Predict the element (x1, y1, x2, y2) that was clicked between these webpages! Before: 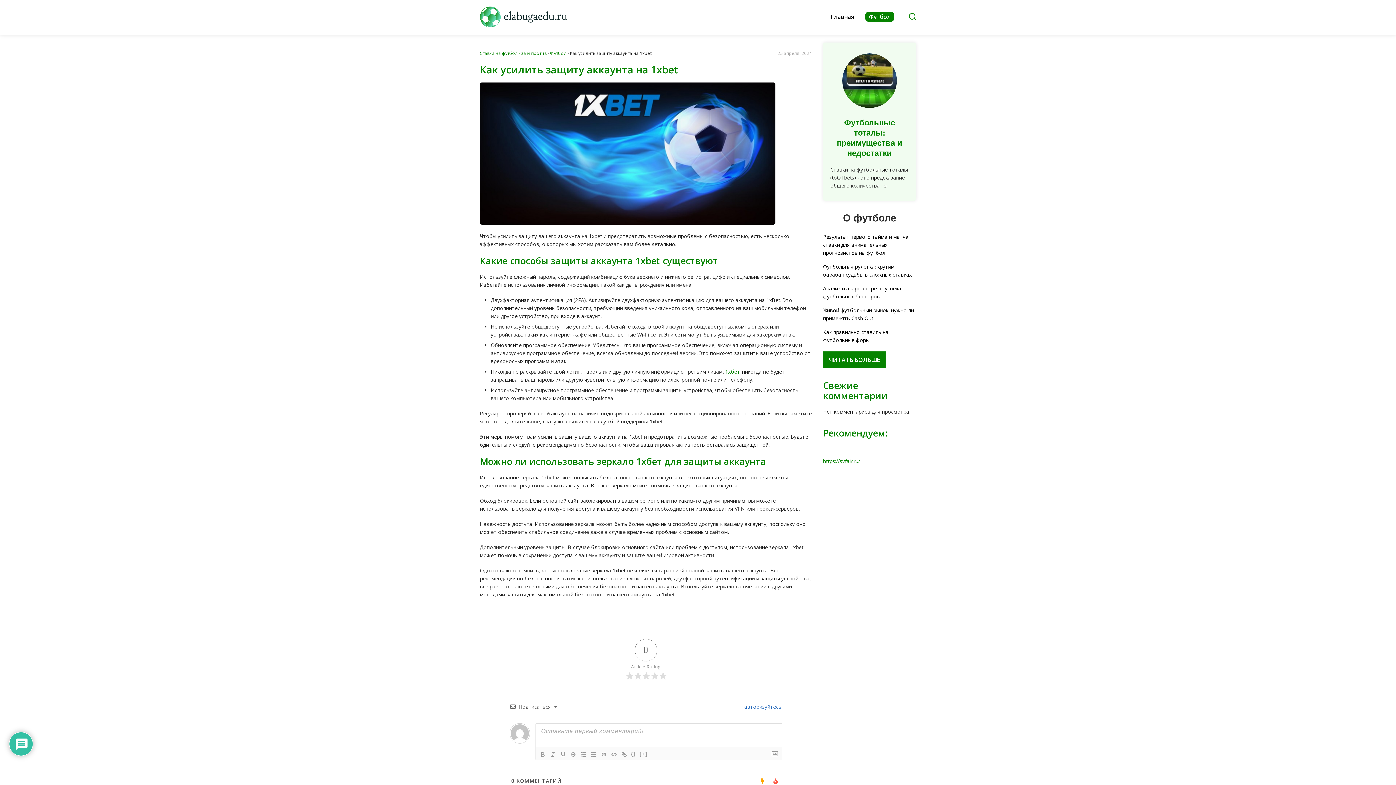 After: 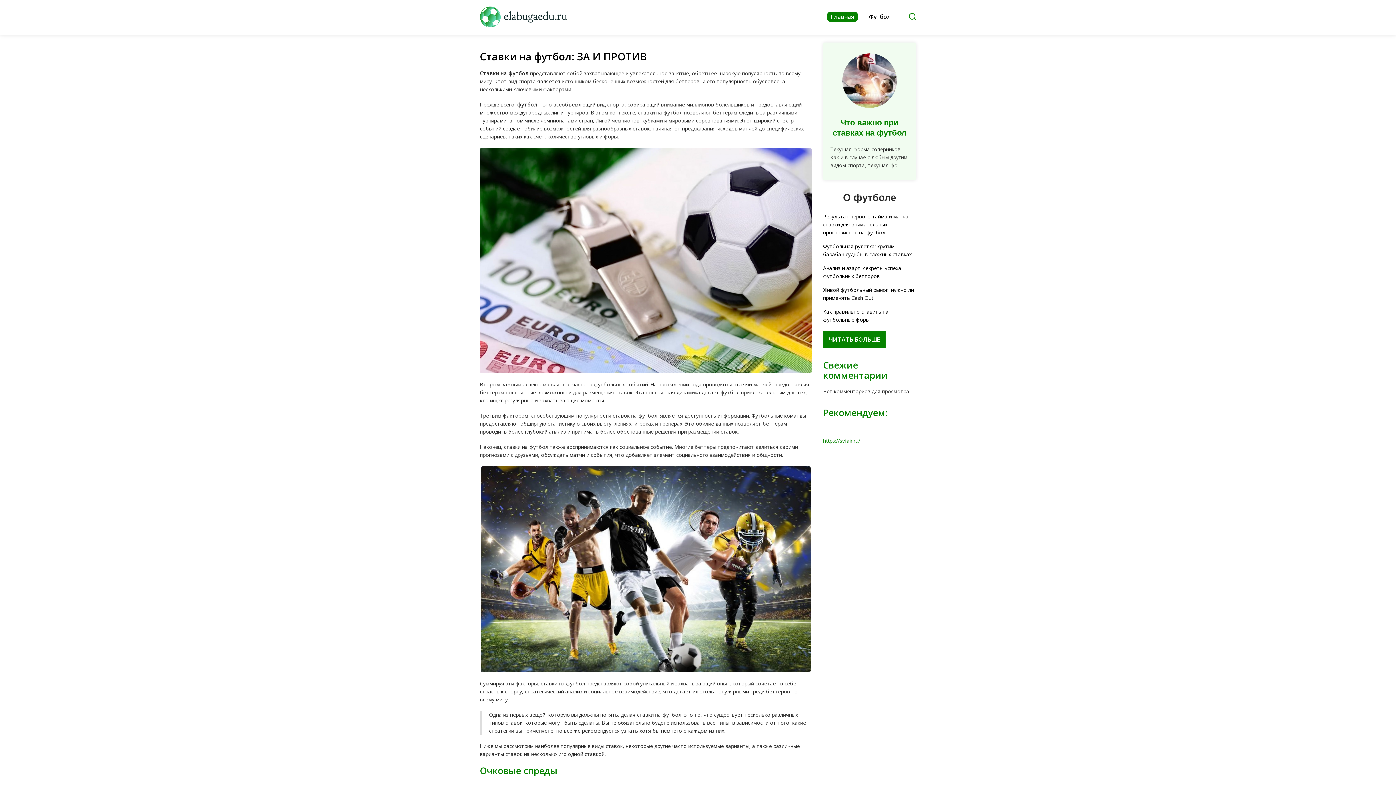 Action: label: Ставки на футбол - за и против bbox: (480, 50, 546, 56)